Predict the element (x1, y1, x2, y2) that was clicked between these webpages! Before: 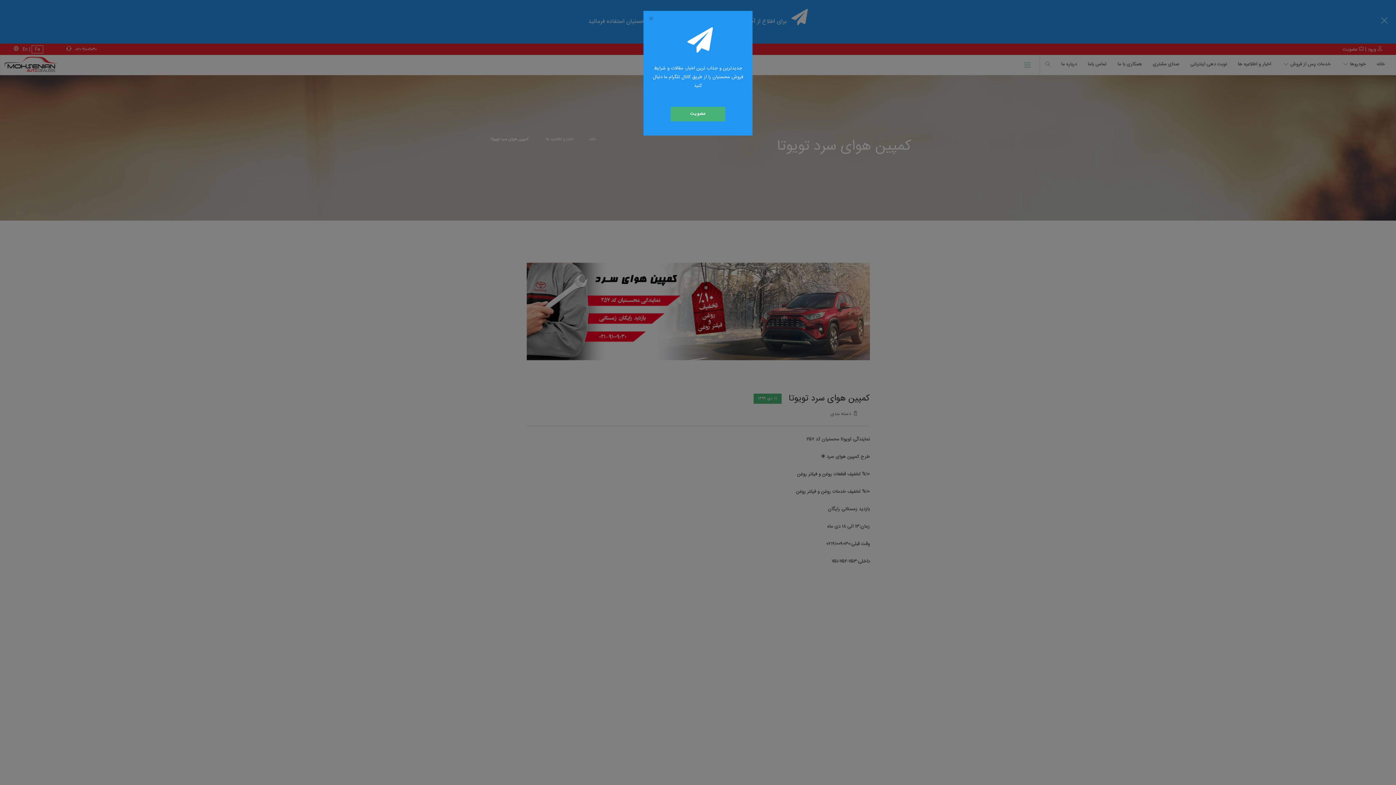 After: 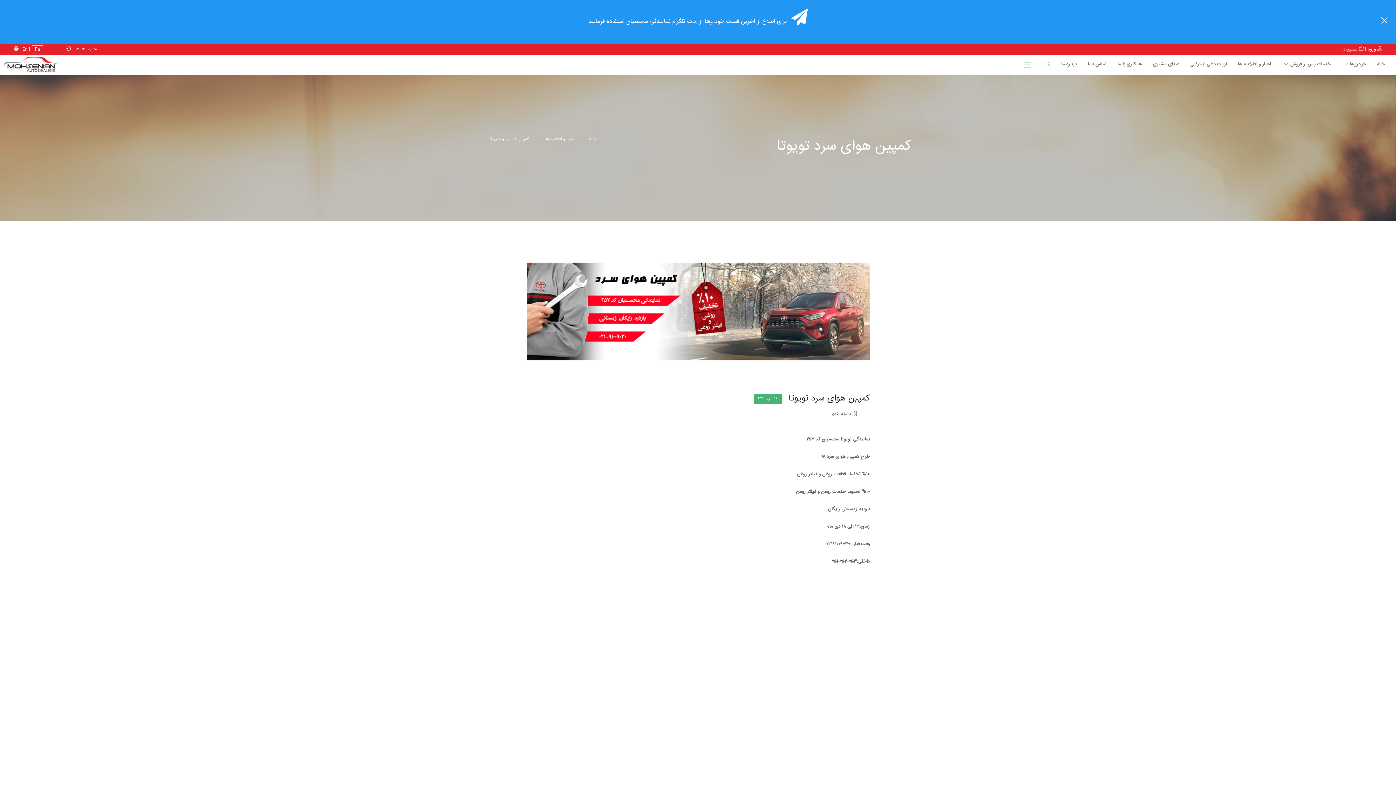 Action: bbox: (649, 15, 653, 23) label: ×